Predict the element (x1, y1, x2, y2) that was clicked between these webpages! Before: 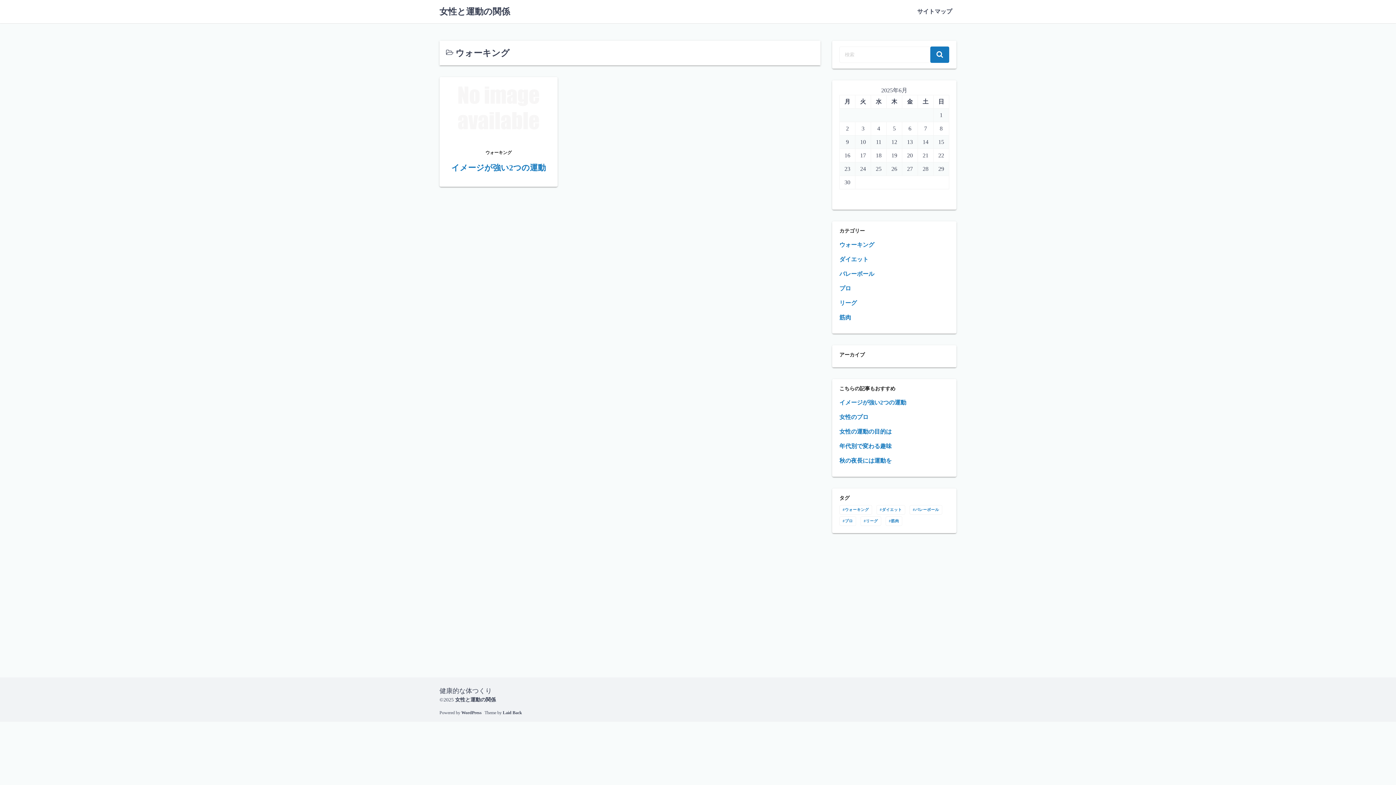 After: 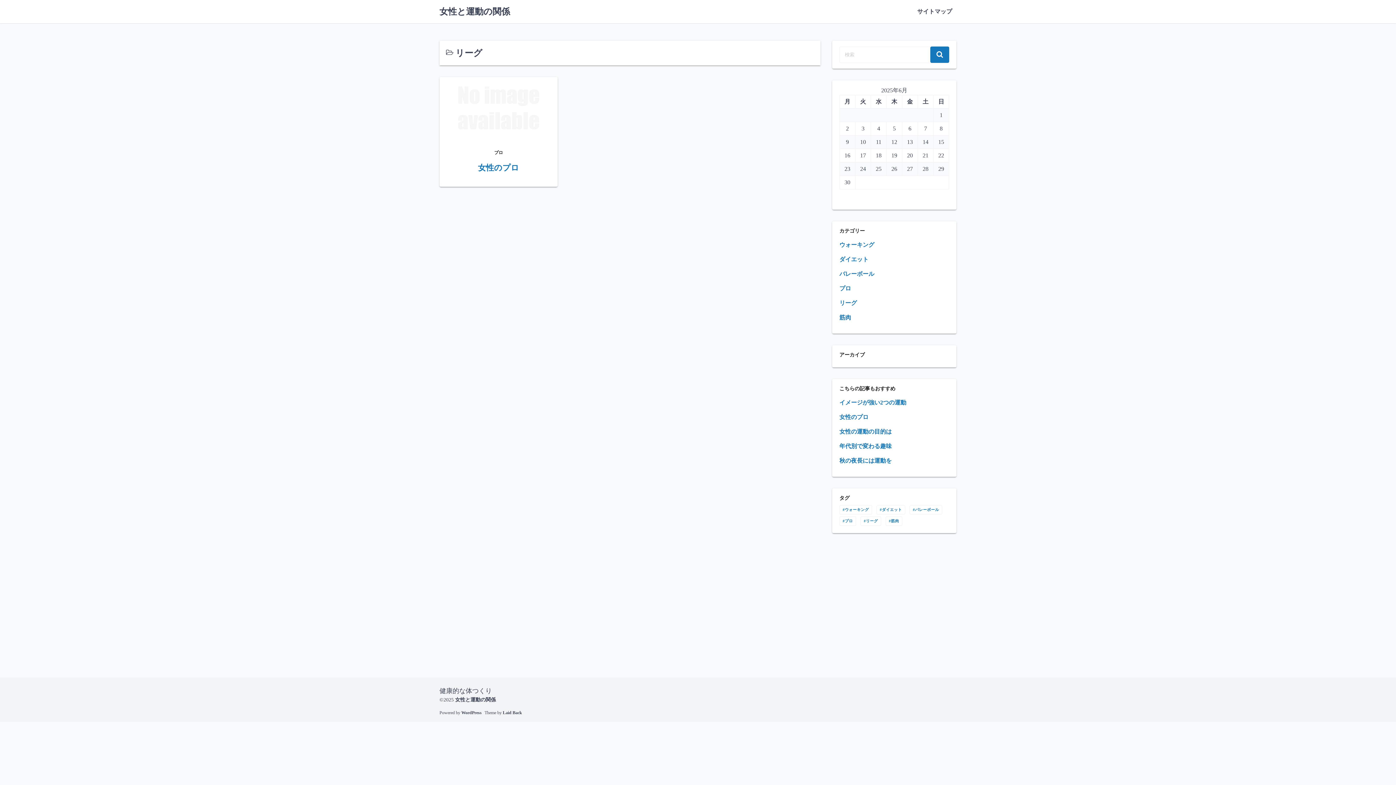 Action: label: リーグ bbox: (839, 300, 857, 306)